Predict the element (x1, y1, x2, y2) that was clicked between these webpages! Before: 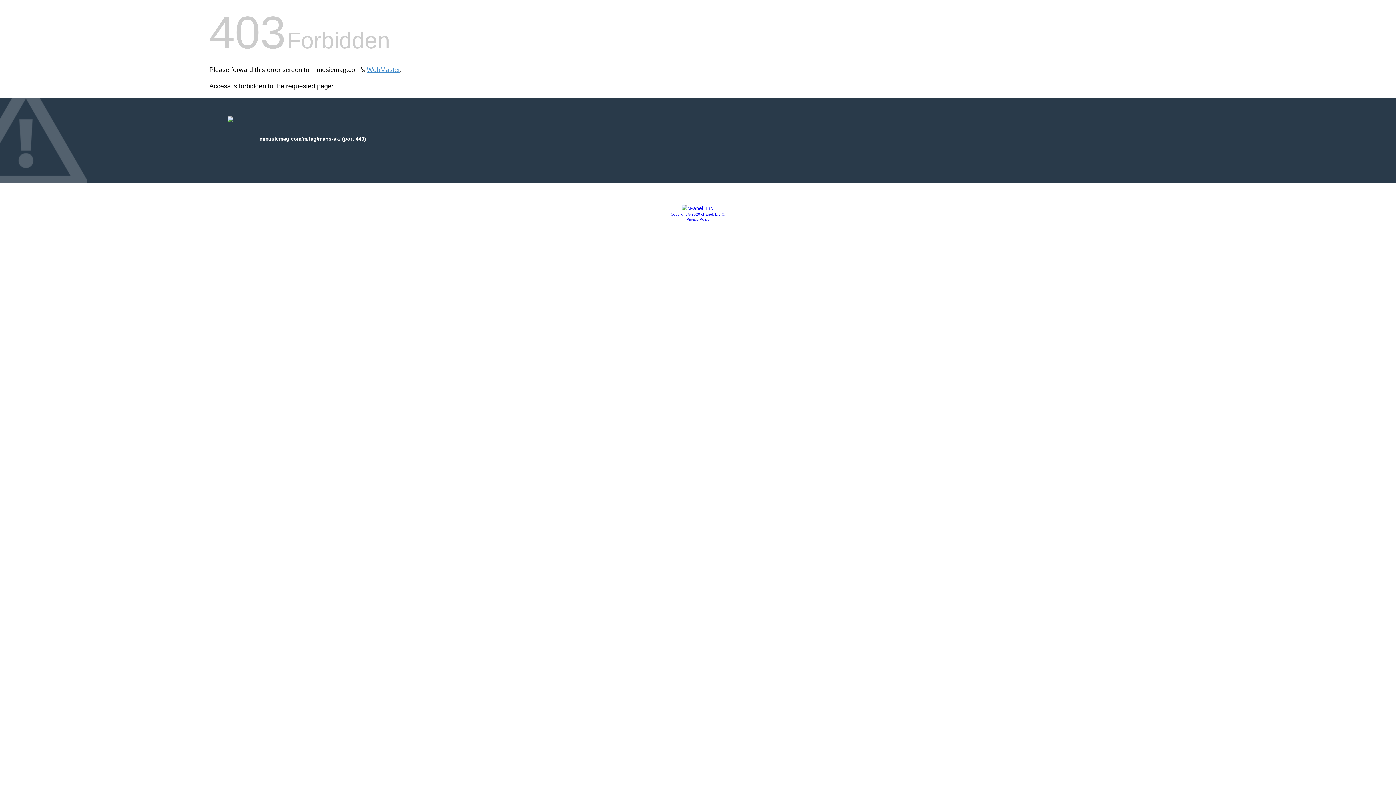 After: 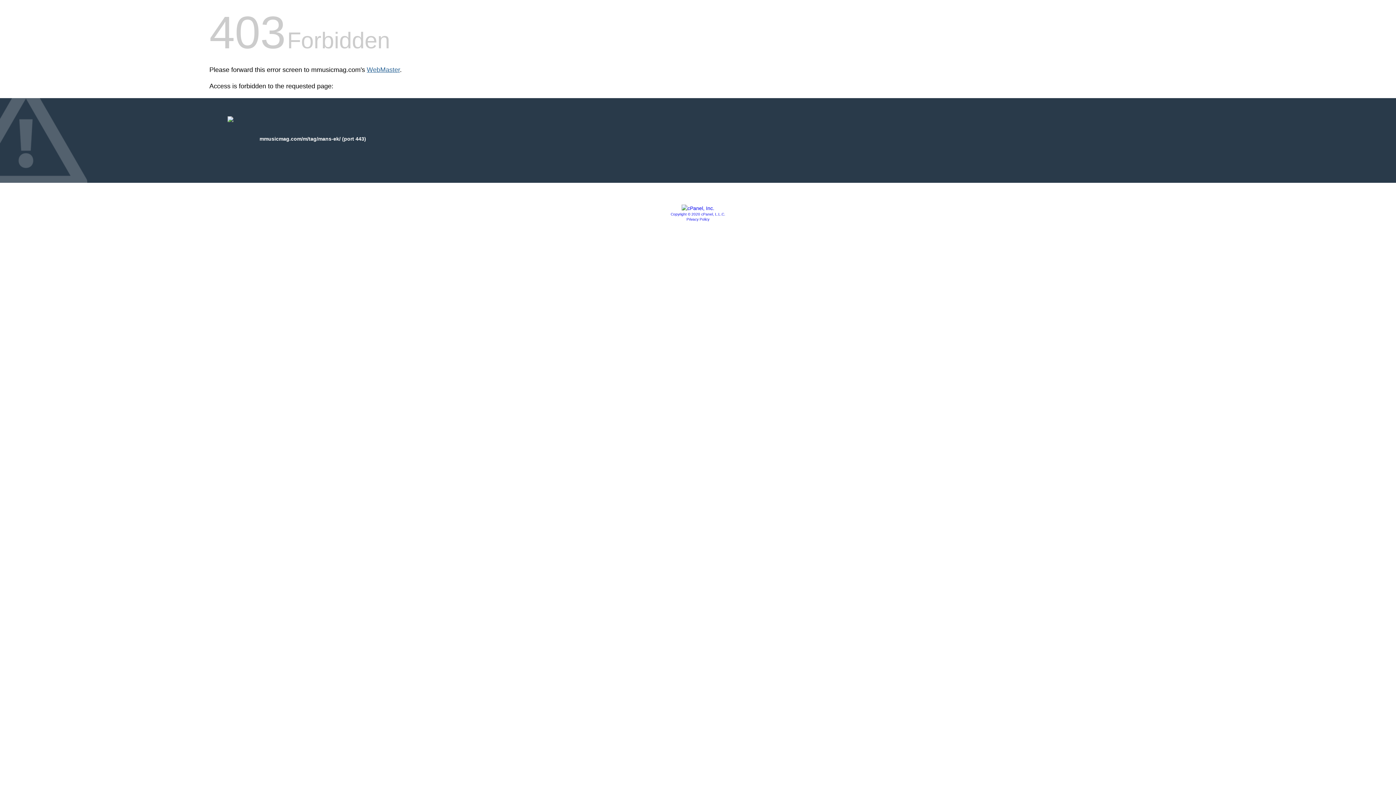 Action: bbox: (366, 66, 400, 73) label: WebMaster